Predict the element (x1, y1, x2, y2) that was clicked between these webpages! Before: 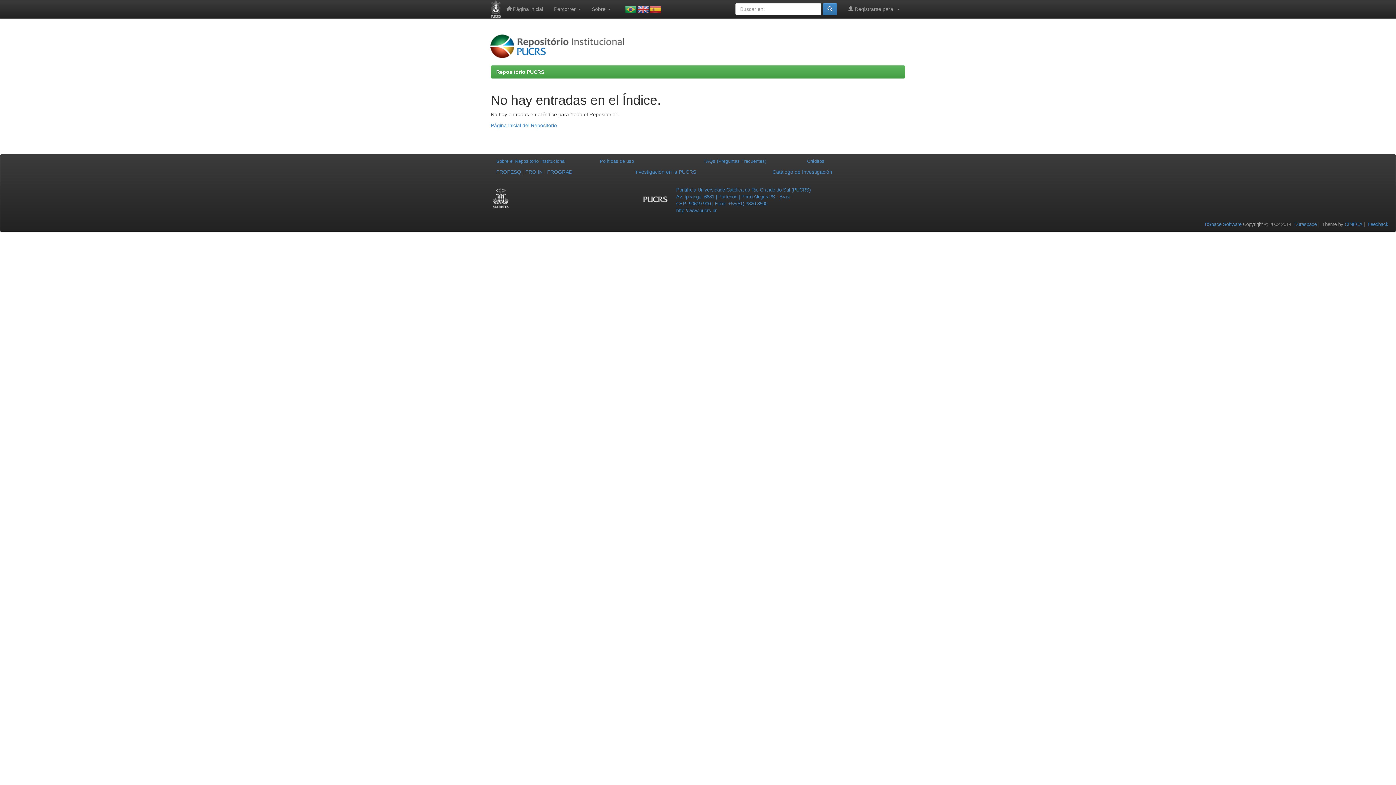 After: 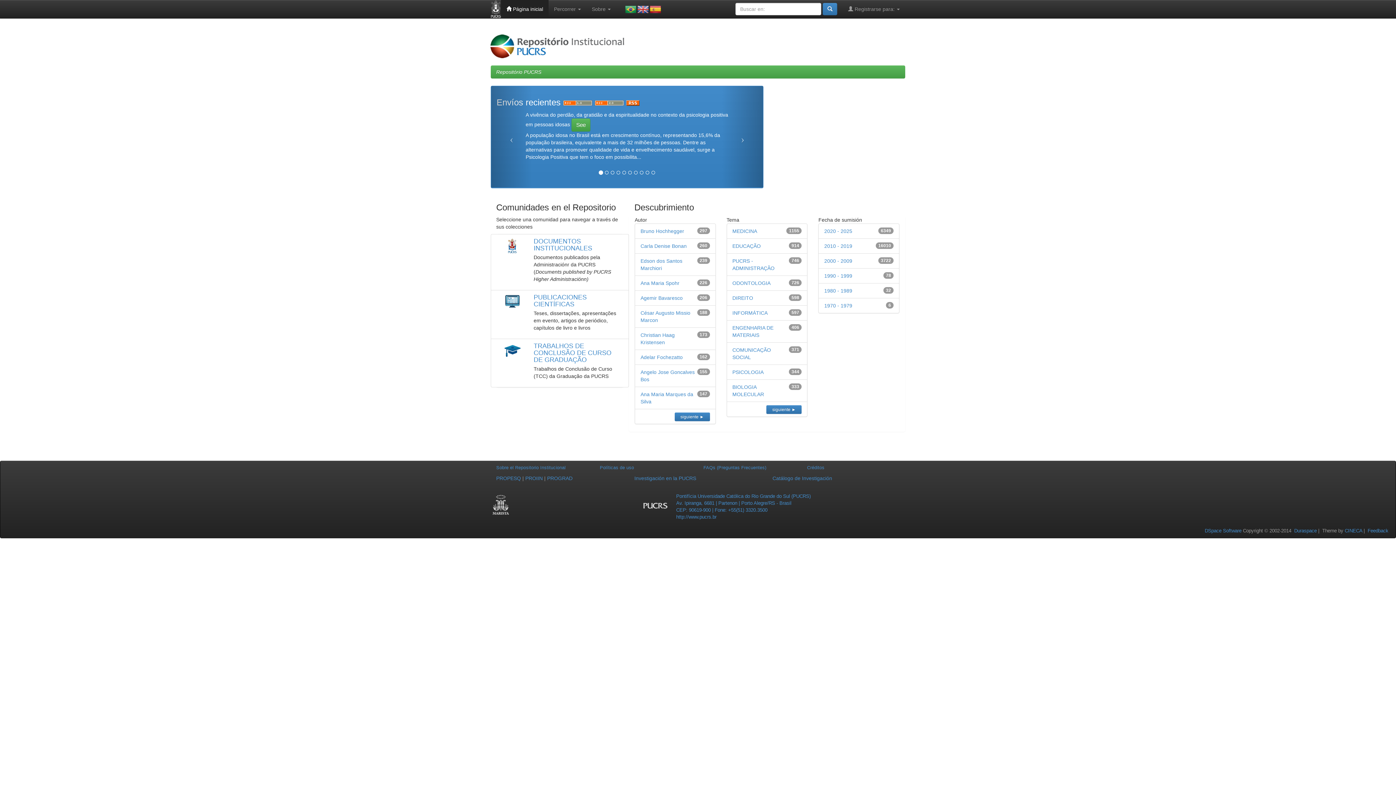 Action: label: Repositório PUCRS bbox: (496, 69, 544, 74)